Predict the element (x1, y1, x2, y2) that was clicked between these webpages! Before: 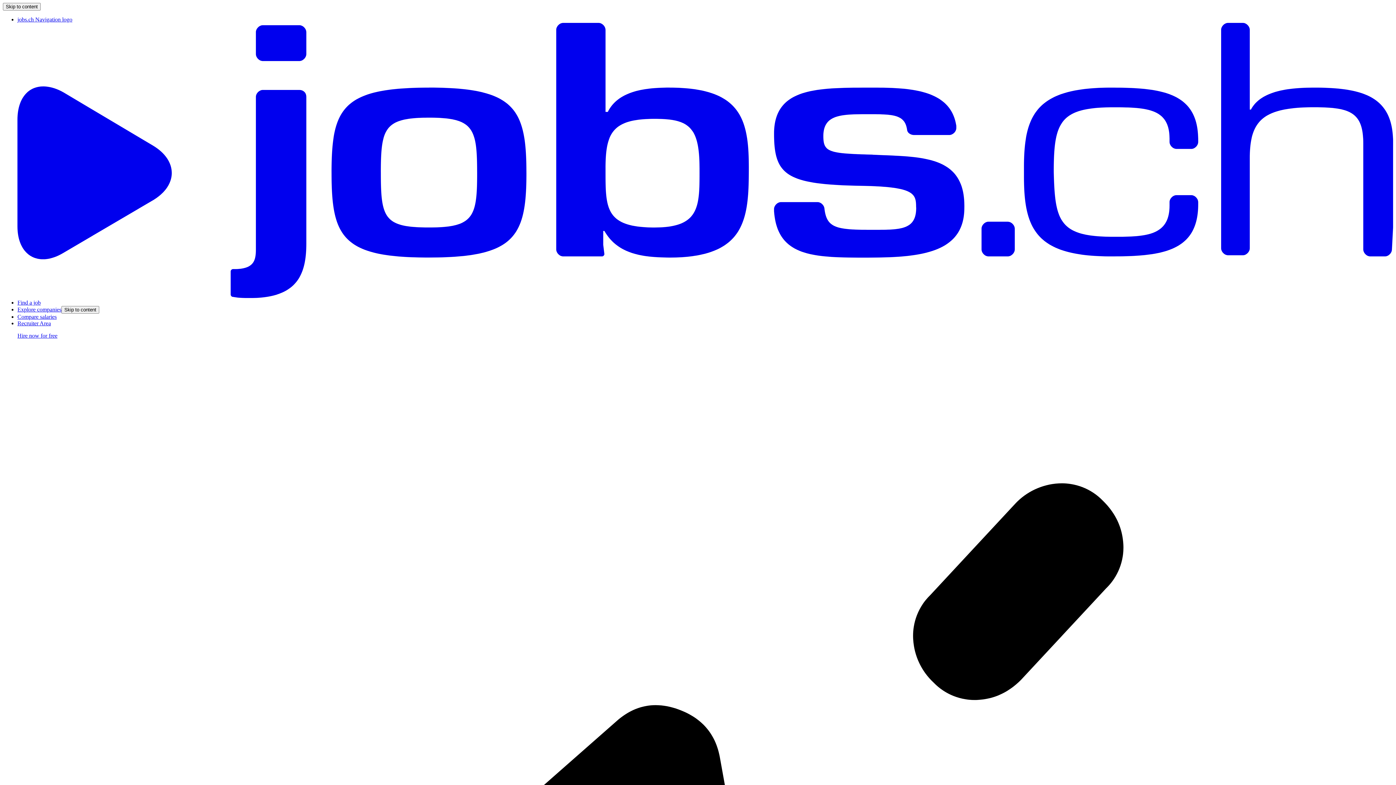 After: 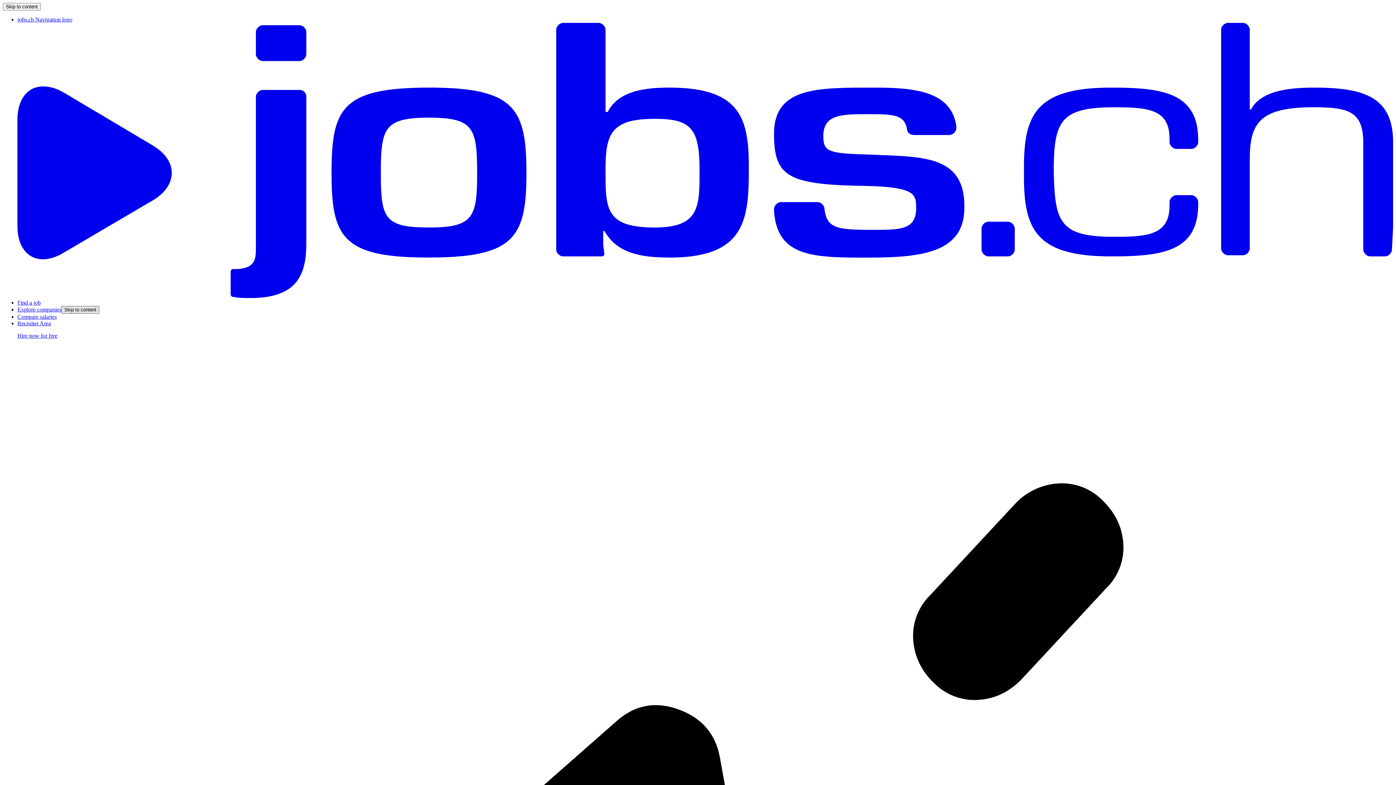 Action: bbox: (61, 306, 99, 313) label: Skip to content